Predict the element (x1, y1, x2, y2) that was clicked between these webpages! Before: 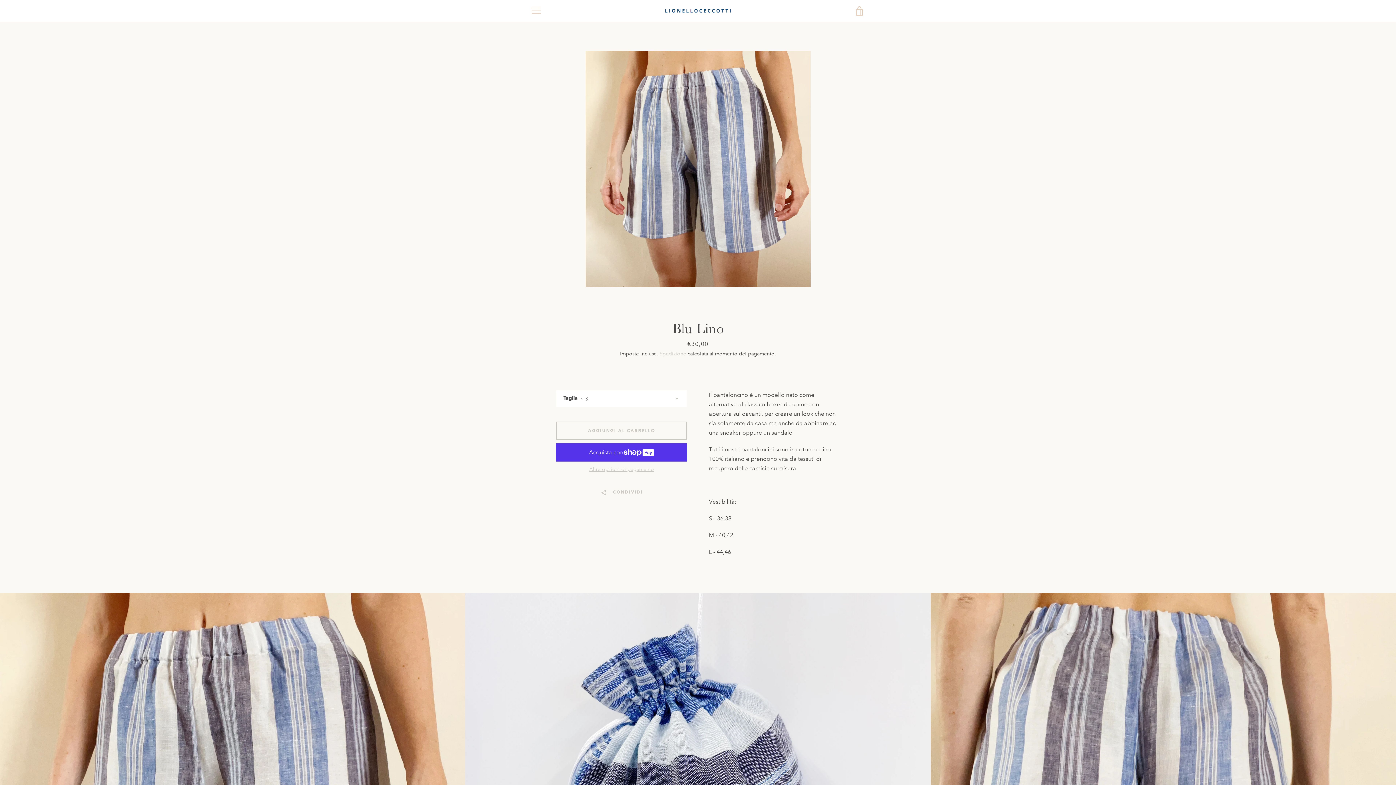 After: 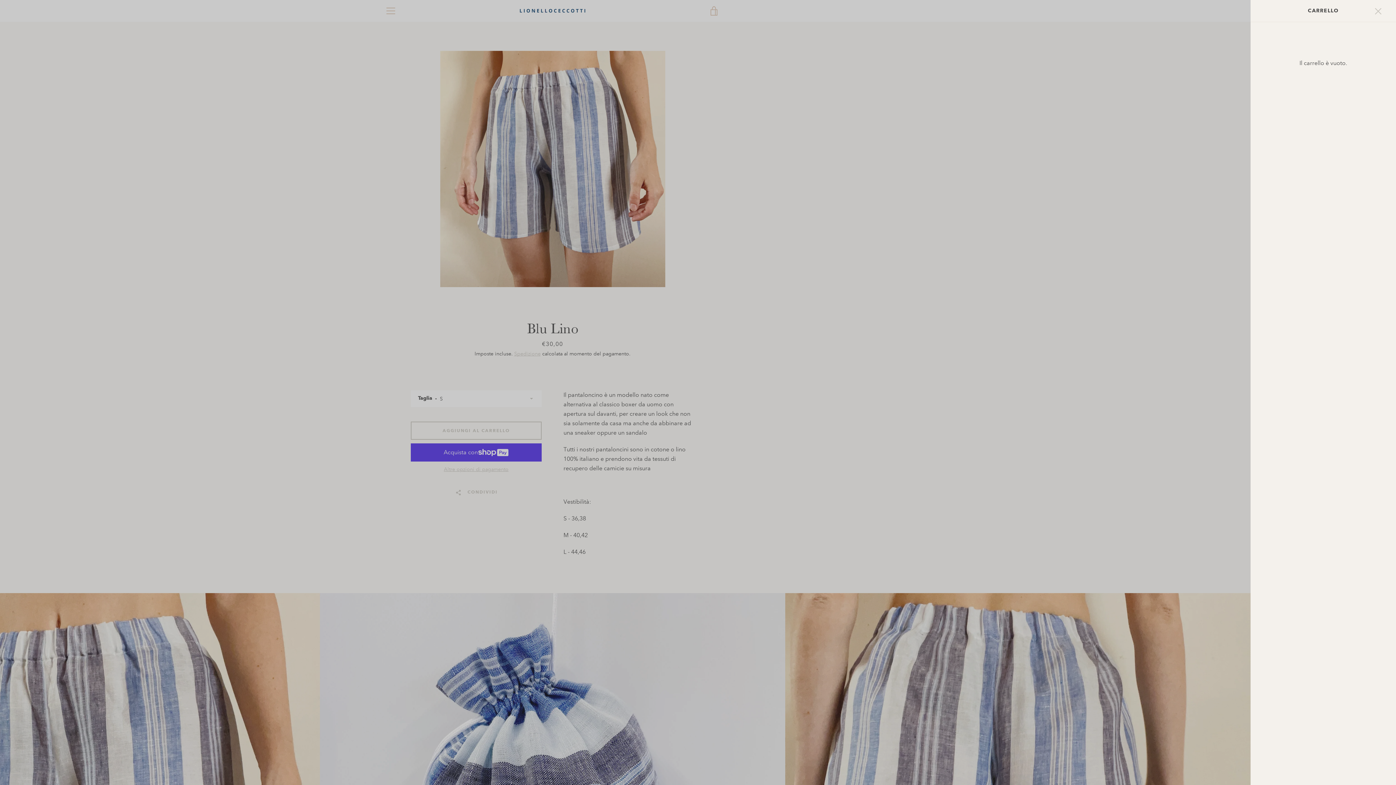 Action: bbox: (850, 1, 869, 20) label: VISUALIZZA CARRELLO